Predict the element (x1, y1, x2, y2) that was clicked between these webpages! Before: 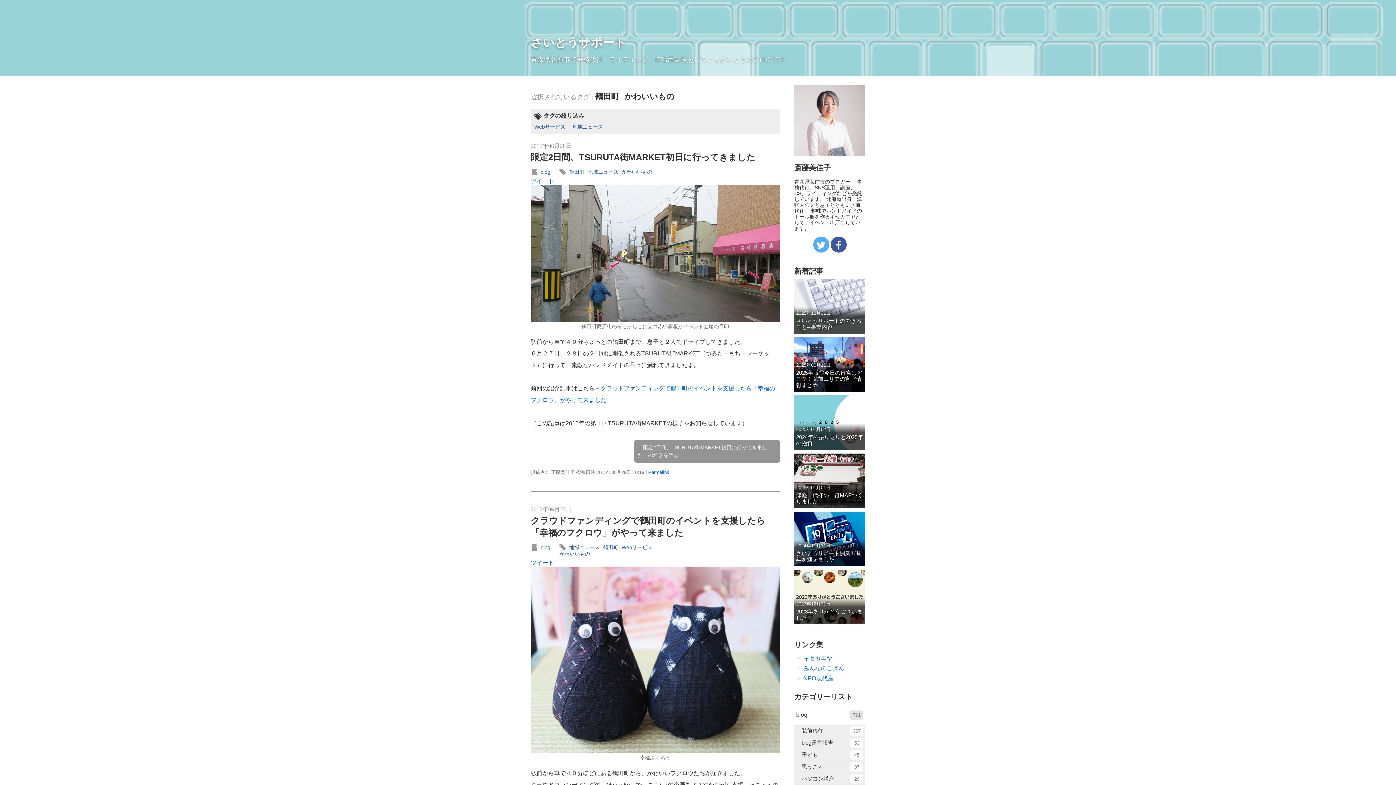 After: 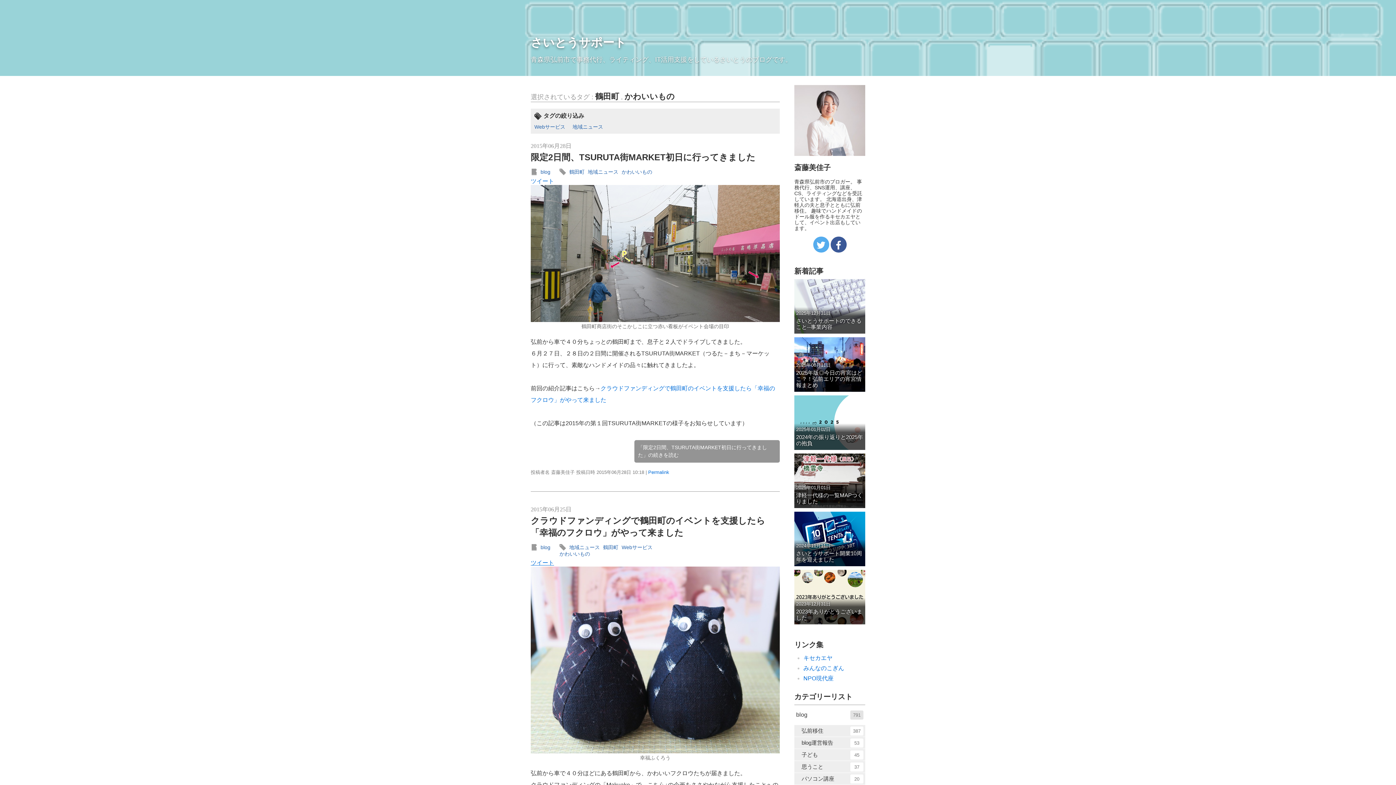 Action: bbox: (530, 560, 554, 566) label: ツイート